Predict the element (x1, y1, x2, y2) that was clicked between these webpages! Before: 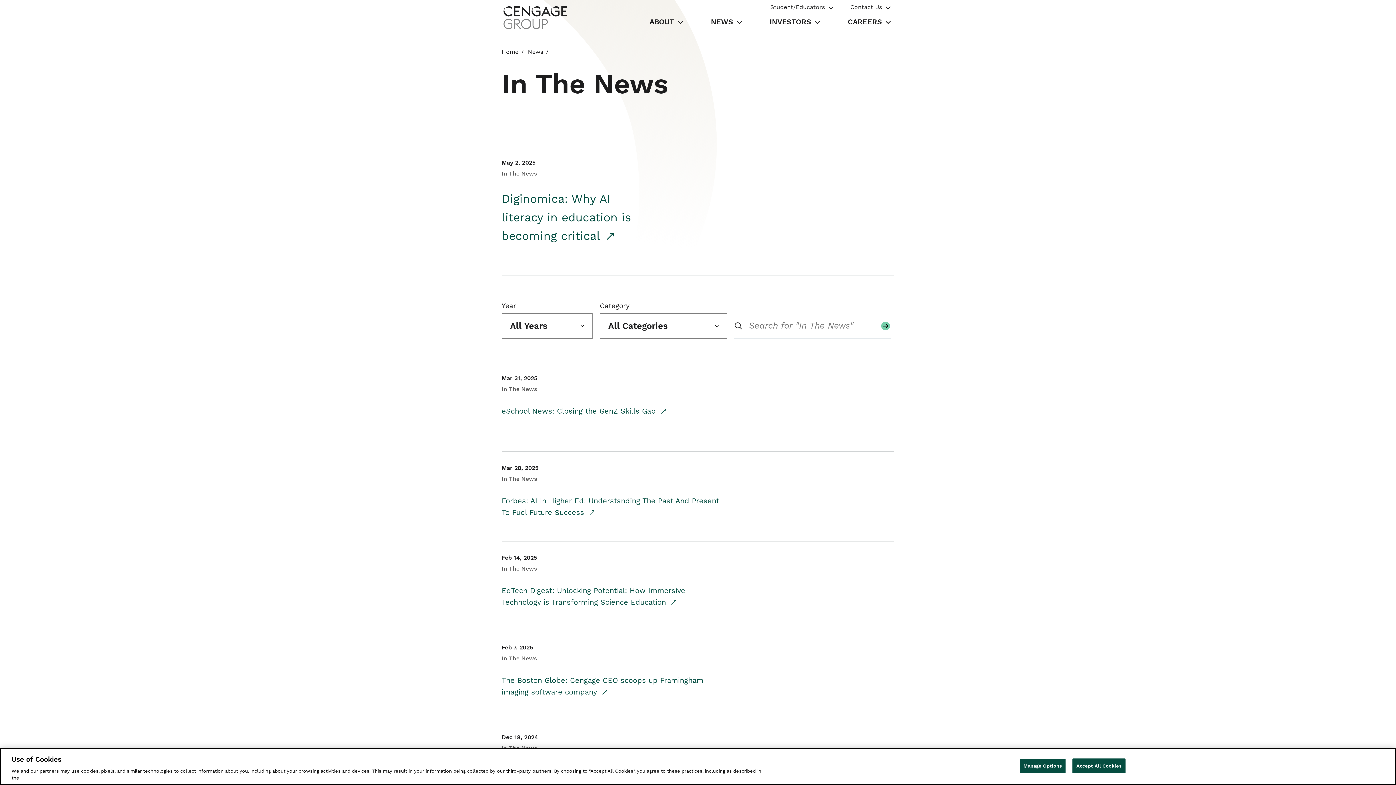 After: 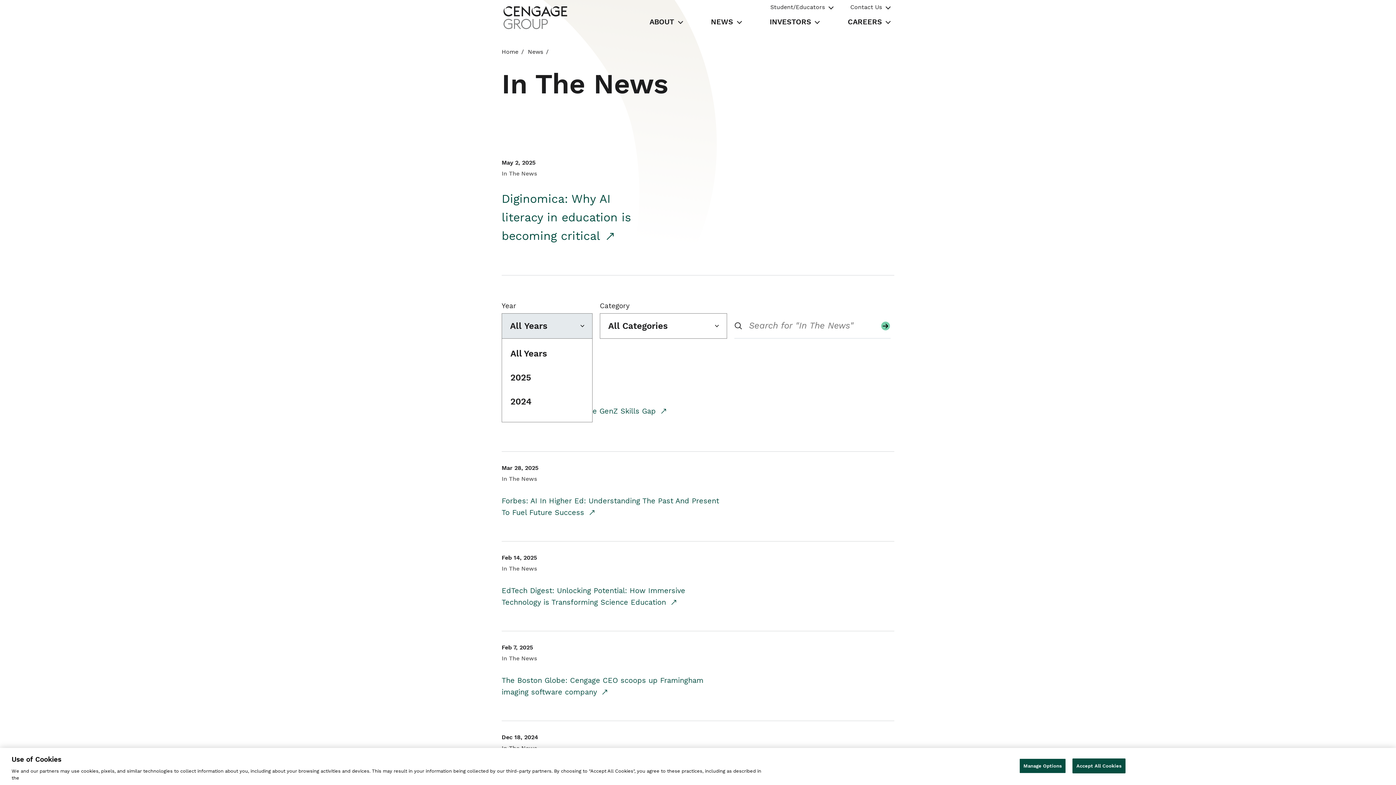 Action: label: Year dropdown bbox: (501, 313, 592, 338)